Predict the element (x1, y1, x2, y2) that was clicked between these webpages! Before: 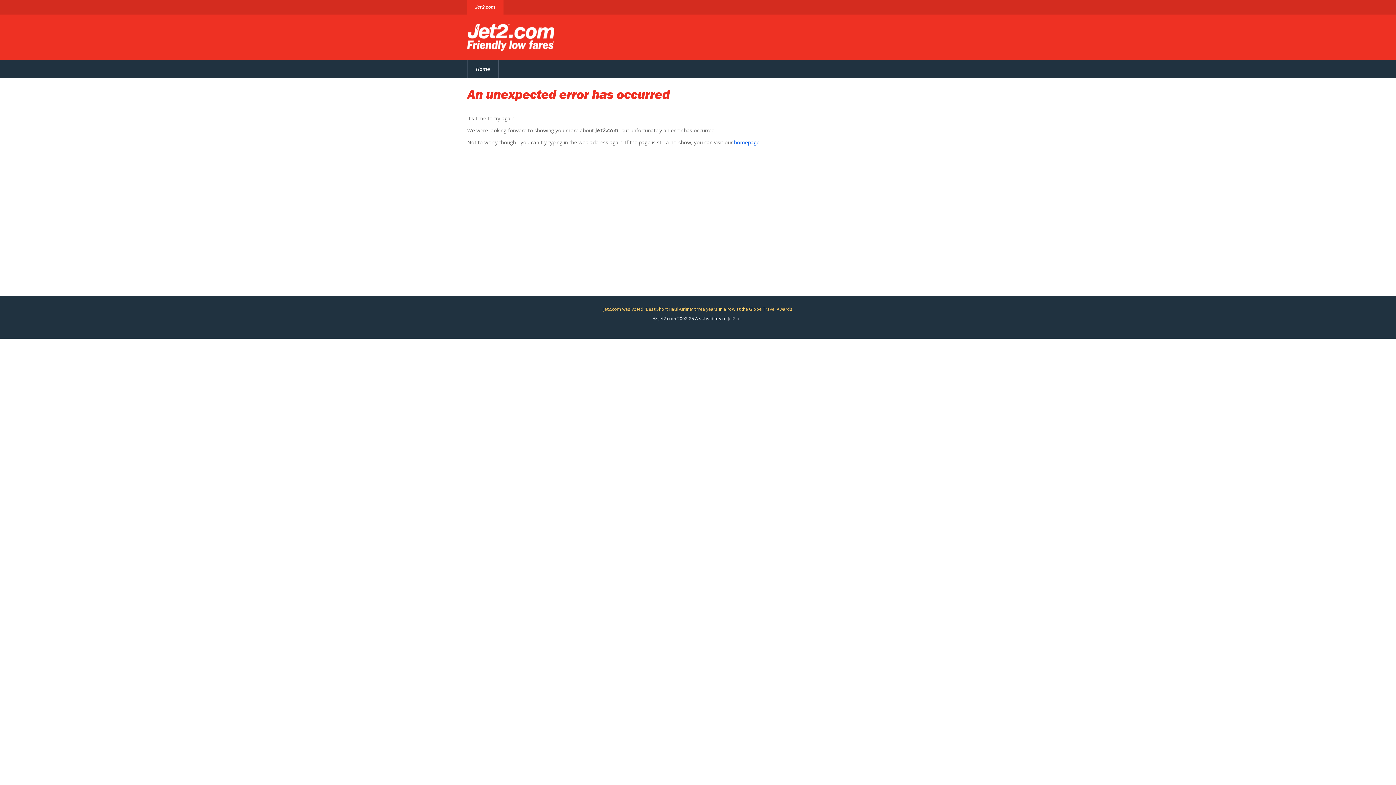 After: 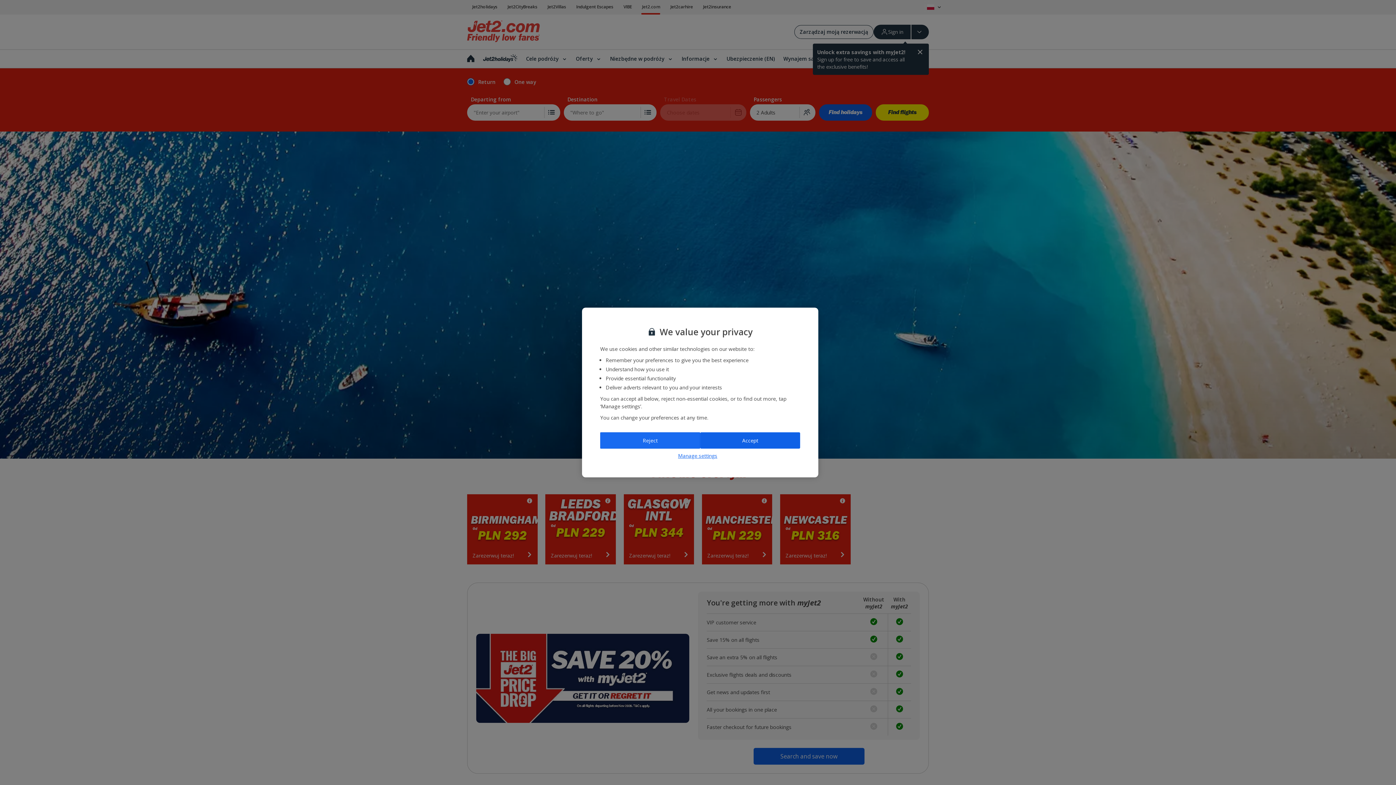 Action: bbox: (467, 20, 554, 54)